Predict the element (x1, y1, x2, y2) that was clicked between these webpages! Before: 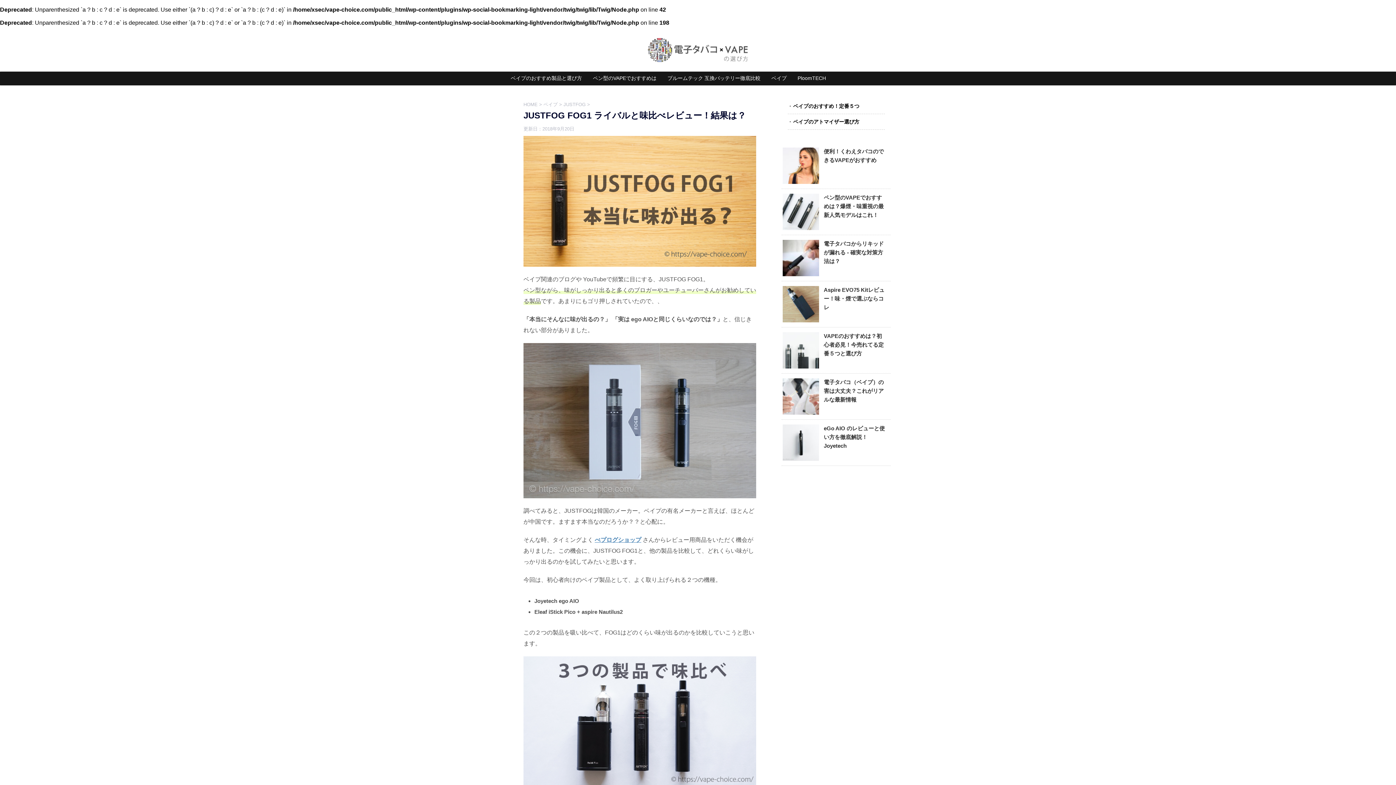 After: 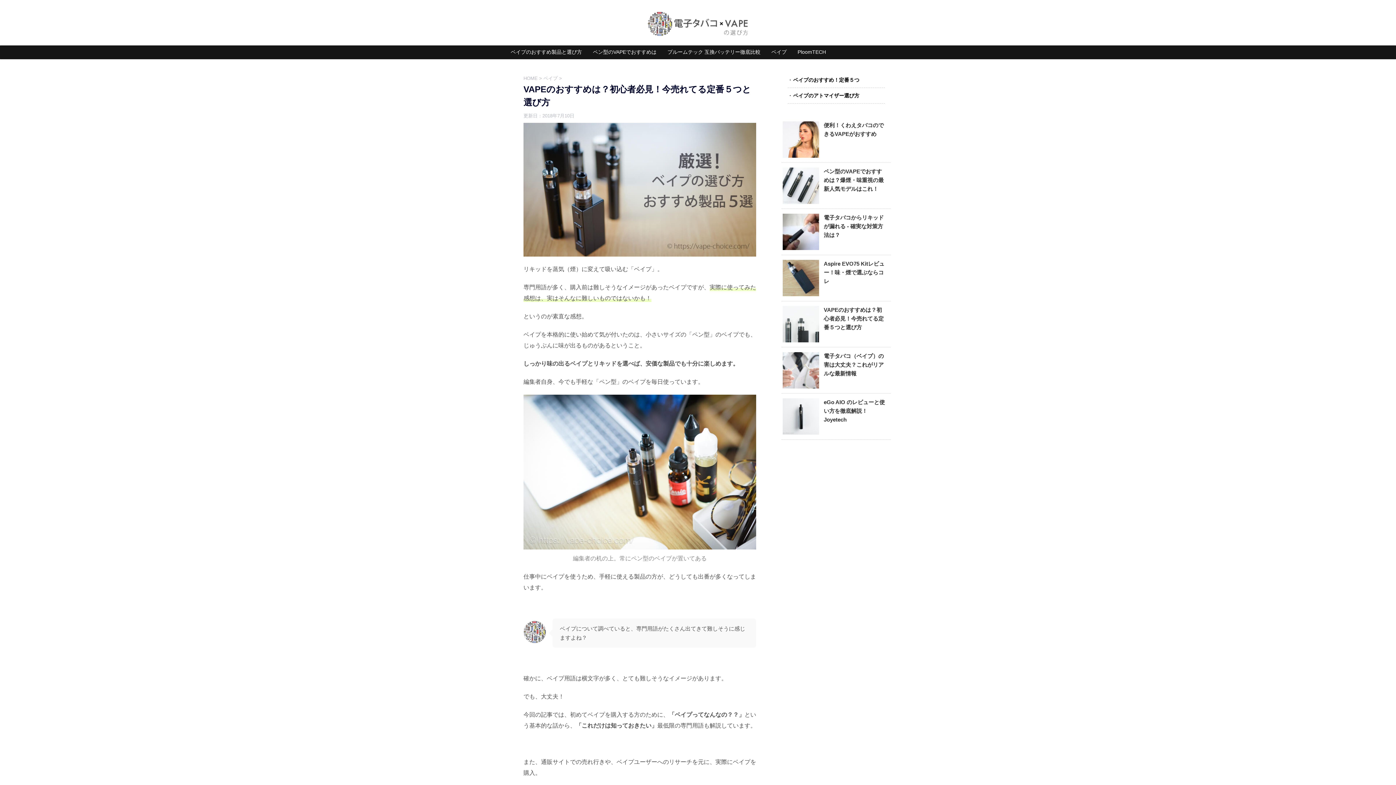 Action: label: VAPEのおすすめは？初心者必見！今売れてる定番５つと選び方 bbox: (781, 327, 890, 362)